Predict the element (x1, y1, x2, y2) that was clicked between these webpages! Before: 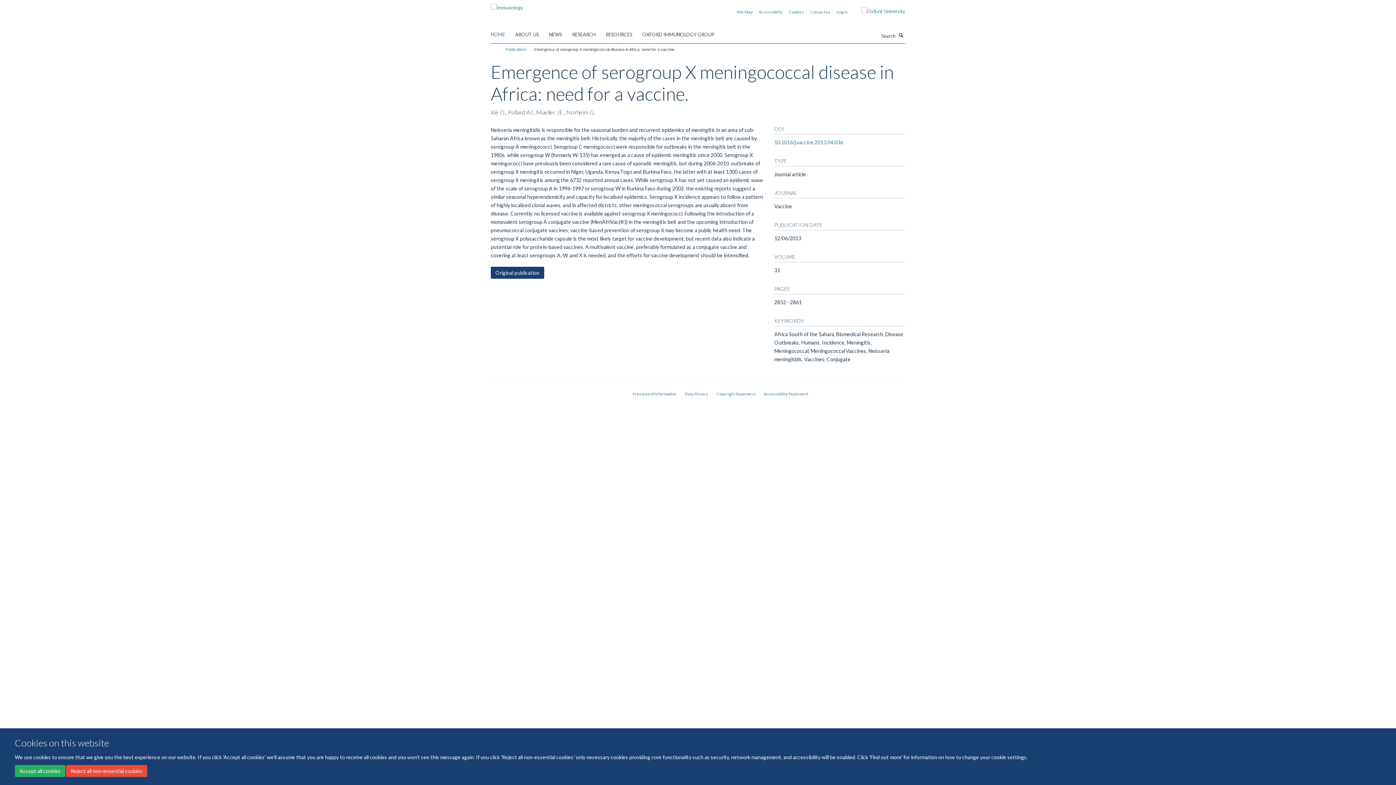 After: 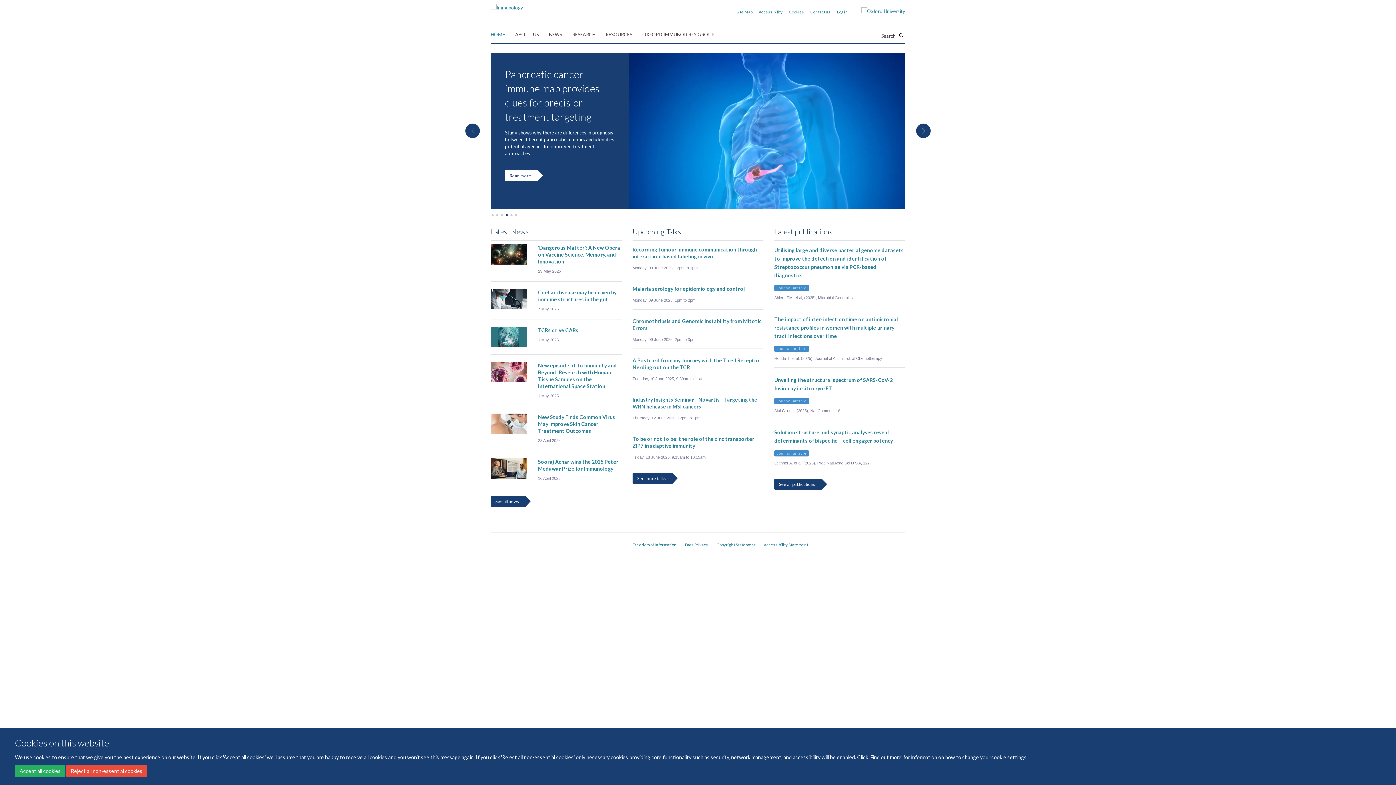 Action: bbox: (490, 2, 523, 8)